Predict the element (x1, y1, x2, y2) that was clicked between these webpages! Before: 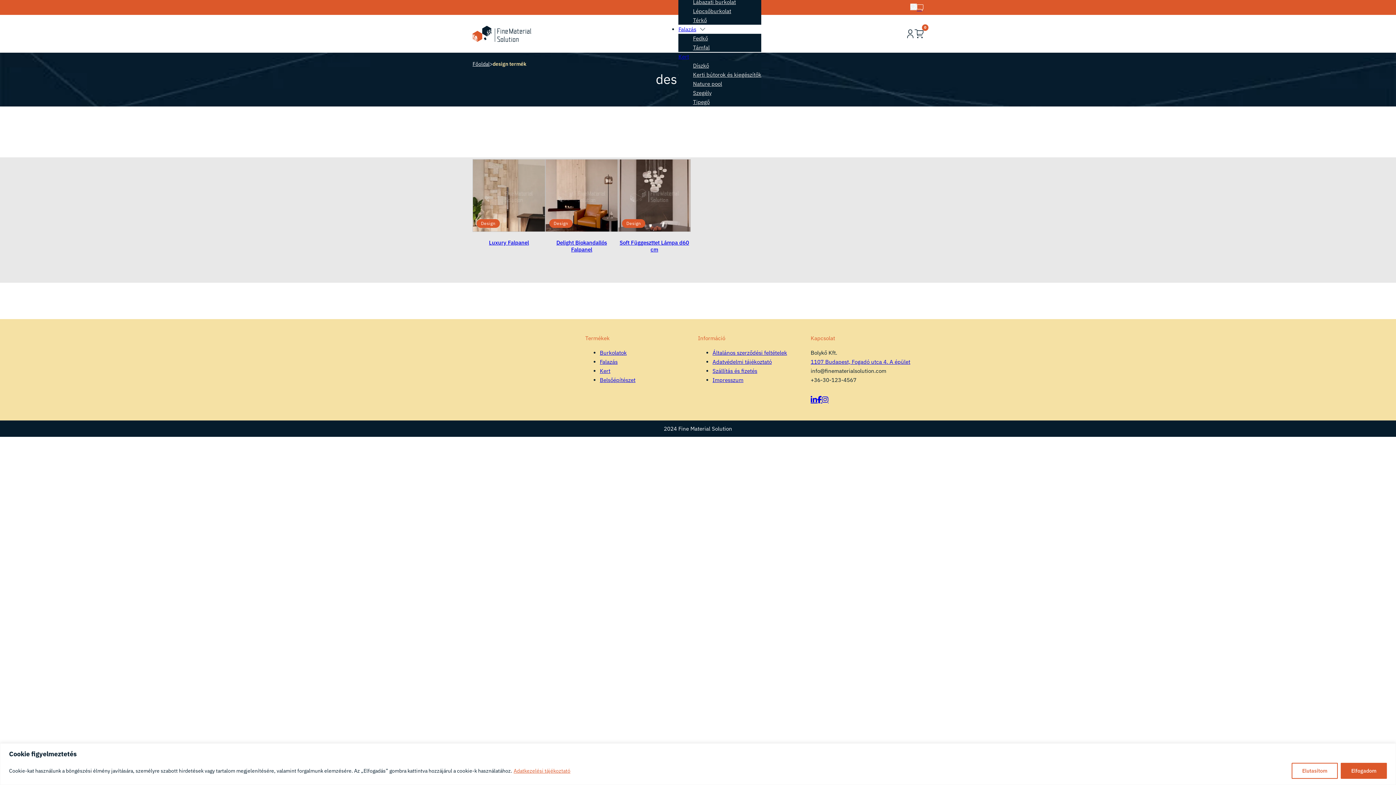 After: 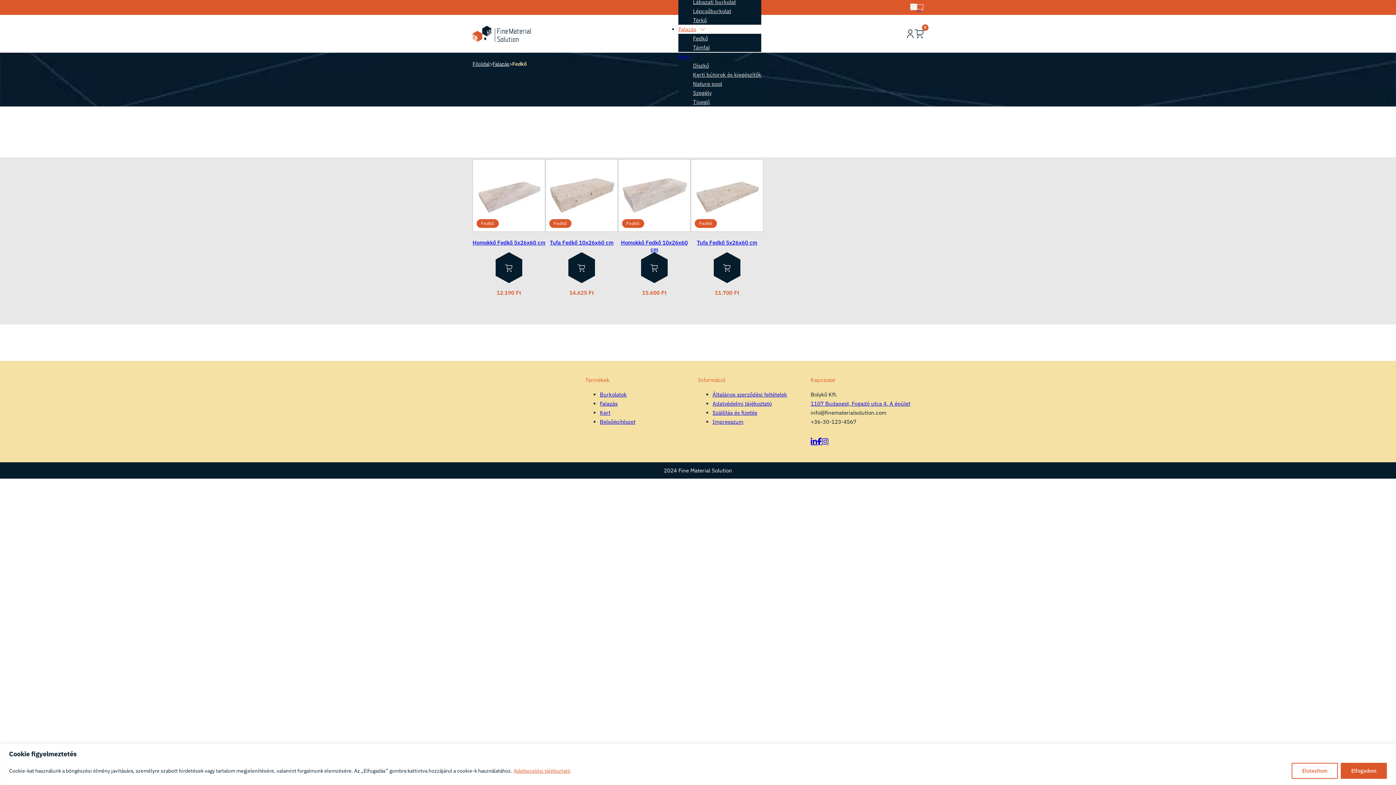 Action: label: Fedkő bbox: (693, 34, 708, 41)